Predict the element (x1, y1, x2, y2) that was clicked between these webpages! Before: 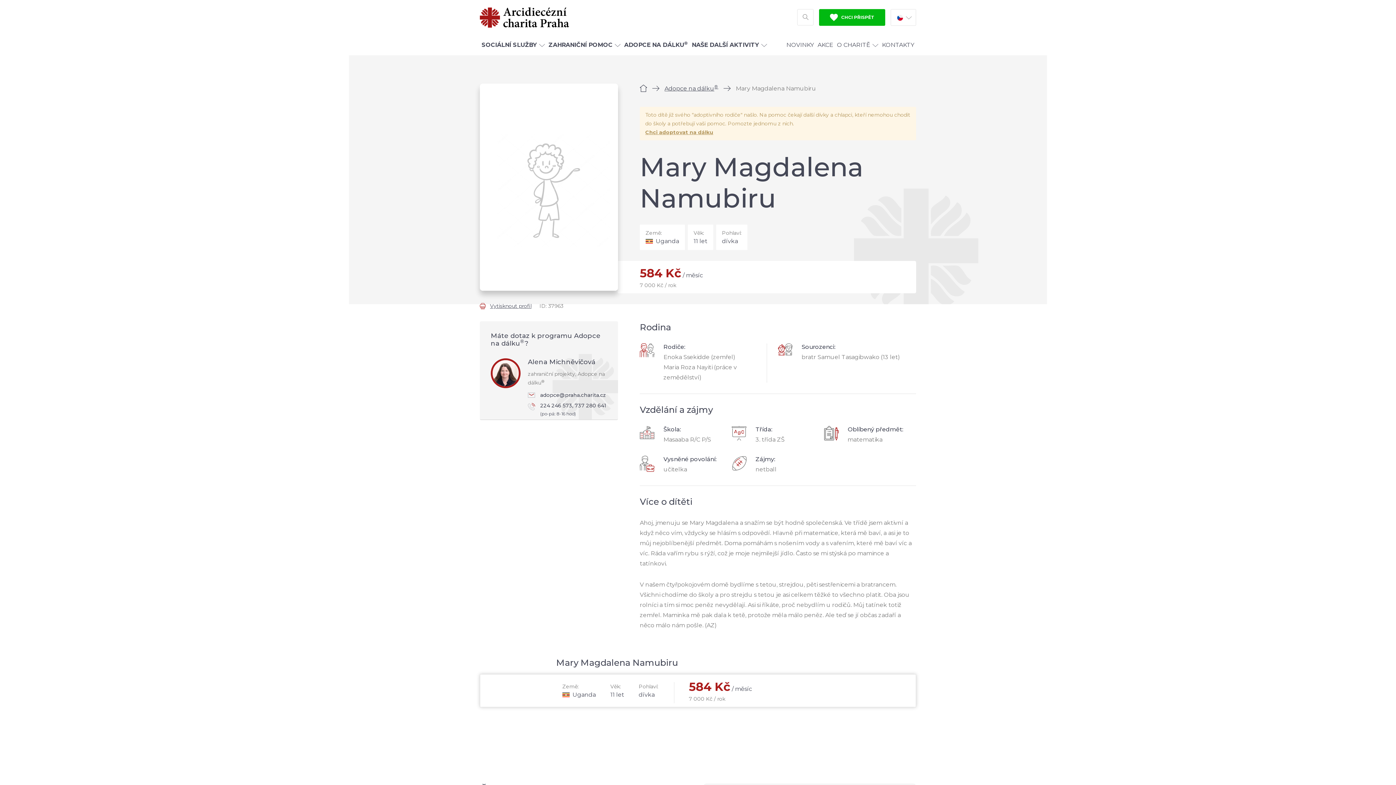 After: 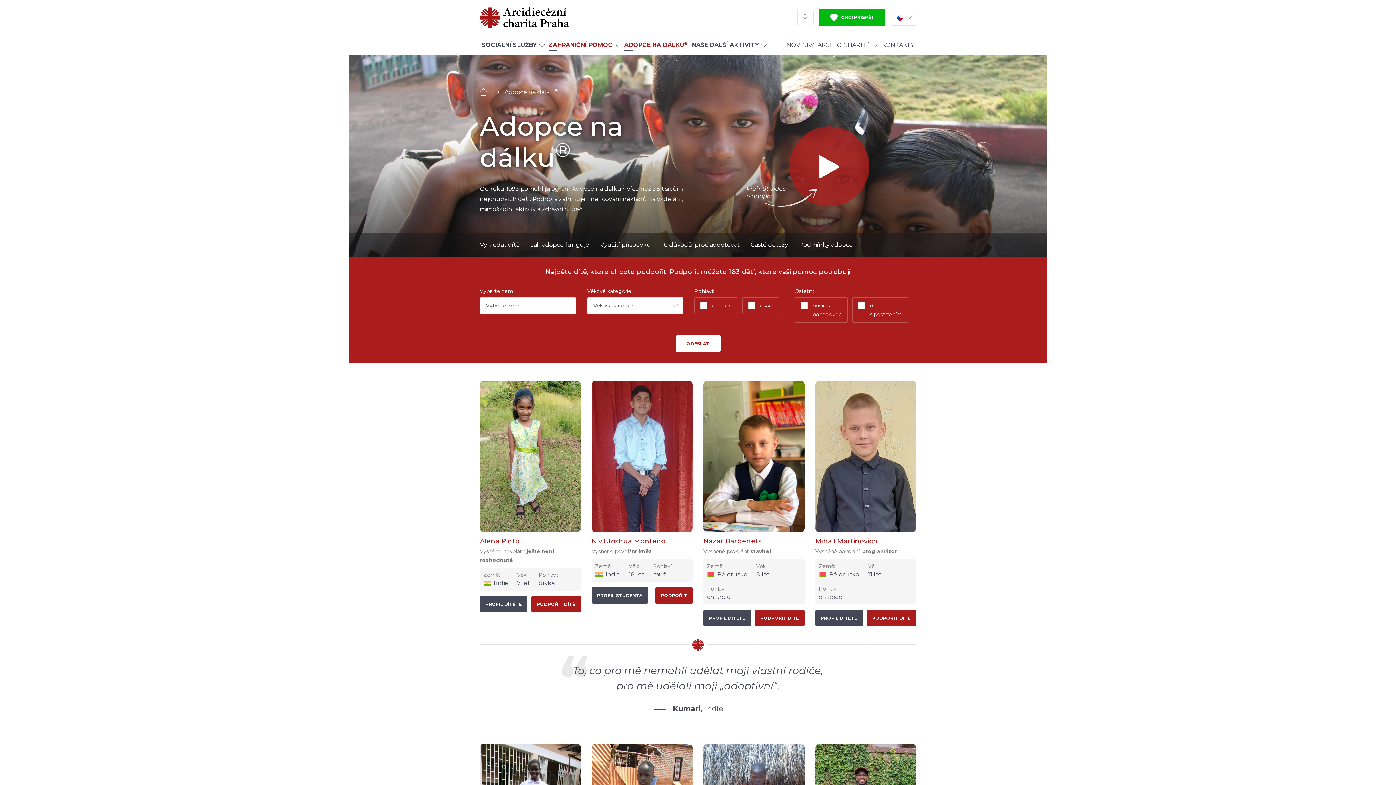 Action: label: Adopce na dálku® bbox: (664, 85, 718, 92)